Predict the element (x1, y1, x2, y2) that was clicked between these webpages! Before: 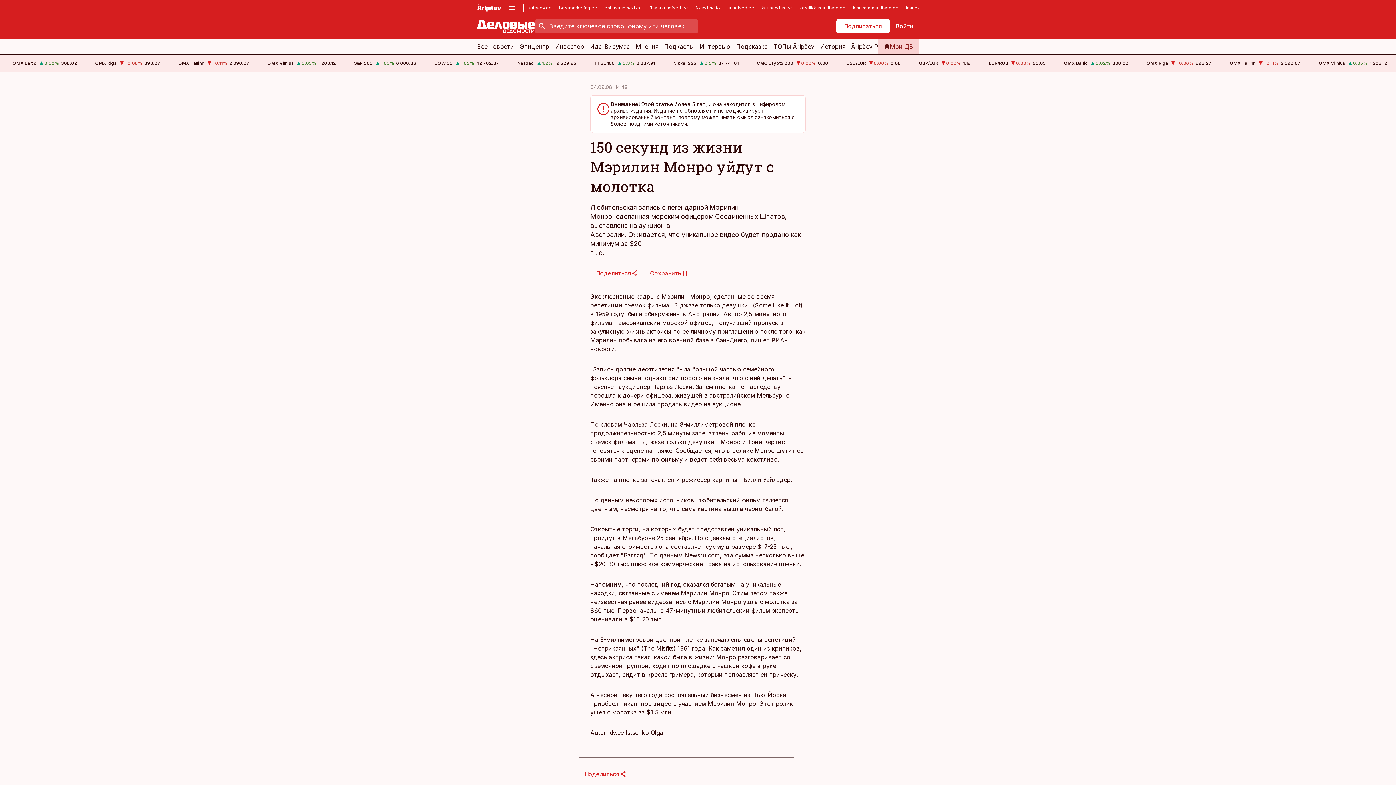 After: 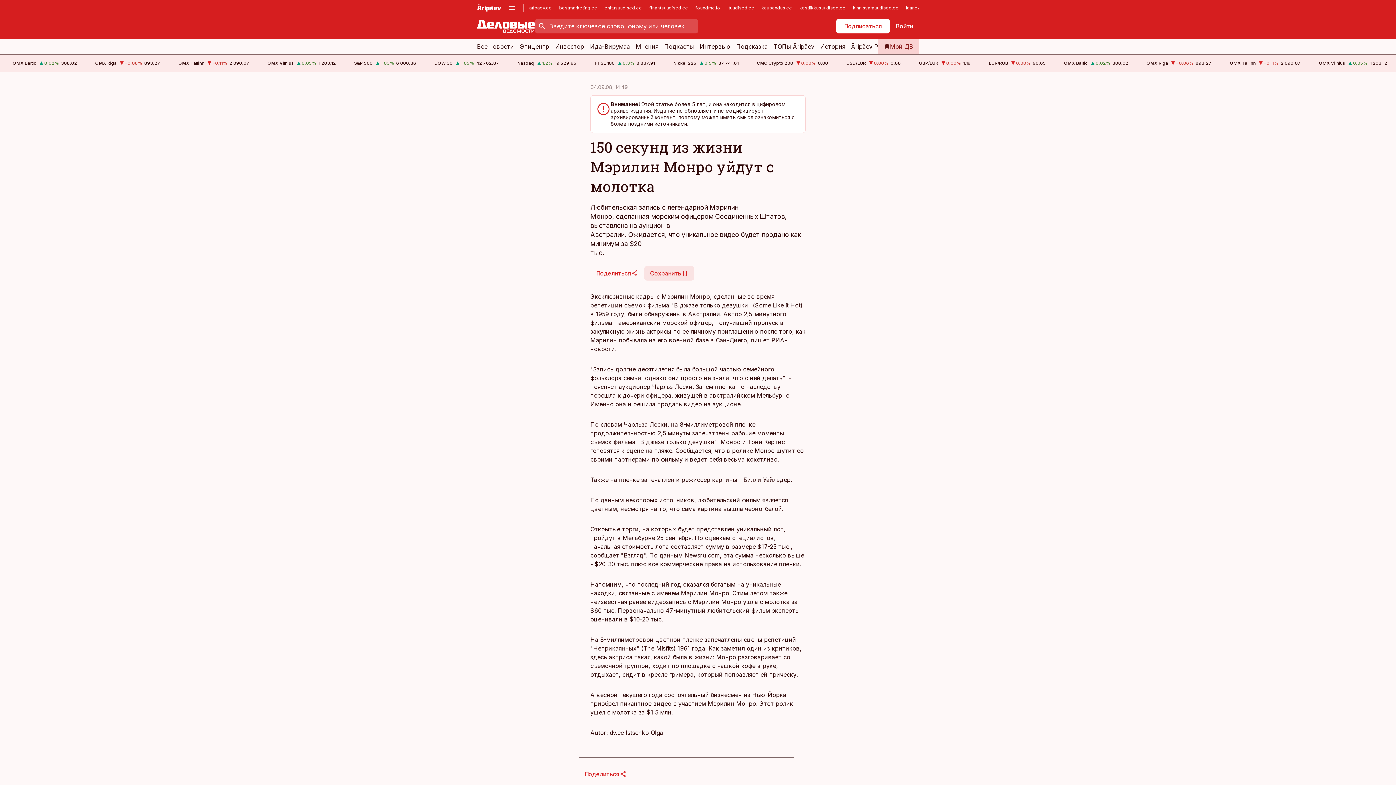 Action: label: Сохранить bbox: (644, 266, 694, 280)